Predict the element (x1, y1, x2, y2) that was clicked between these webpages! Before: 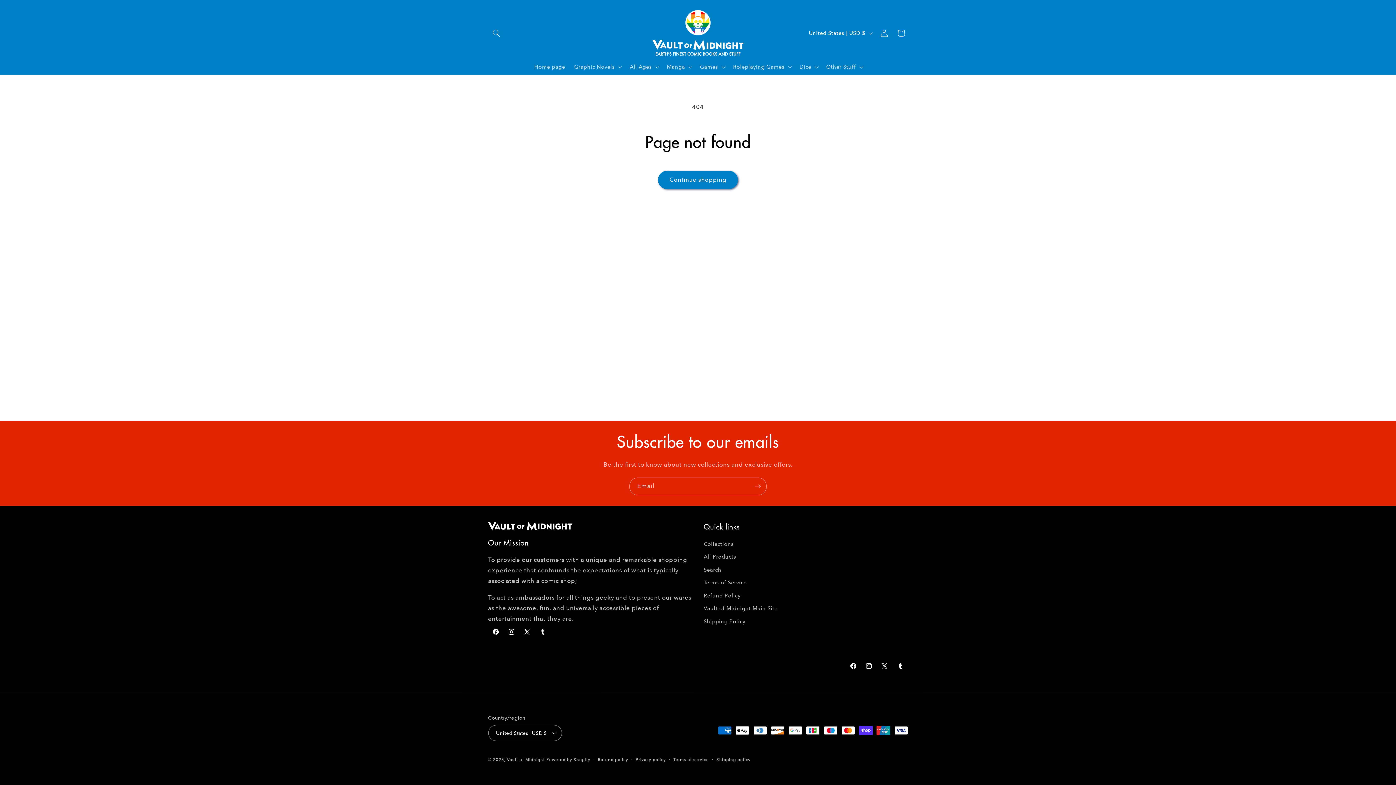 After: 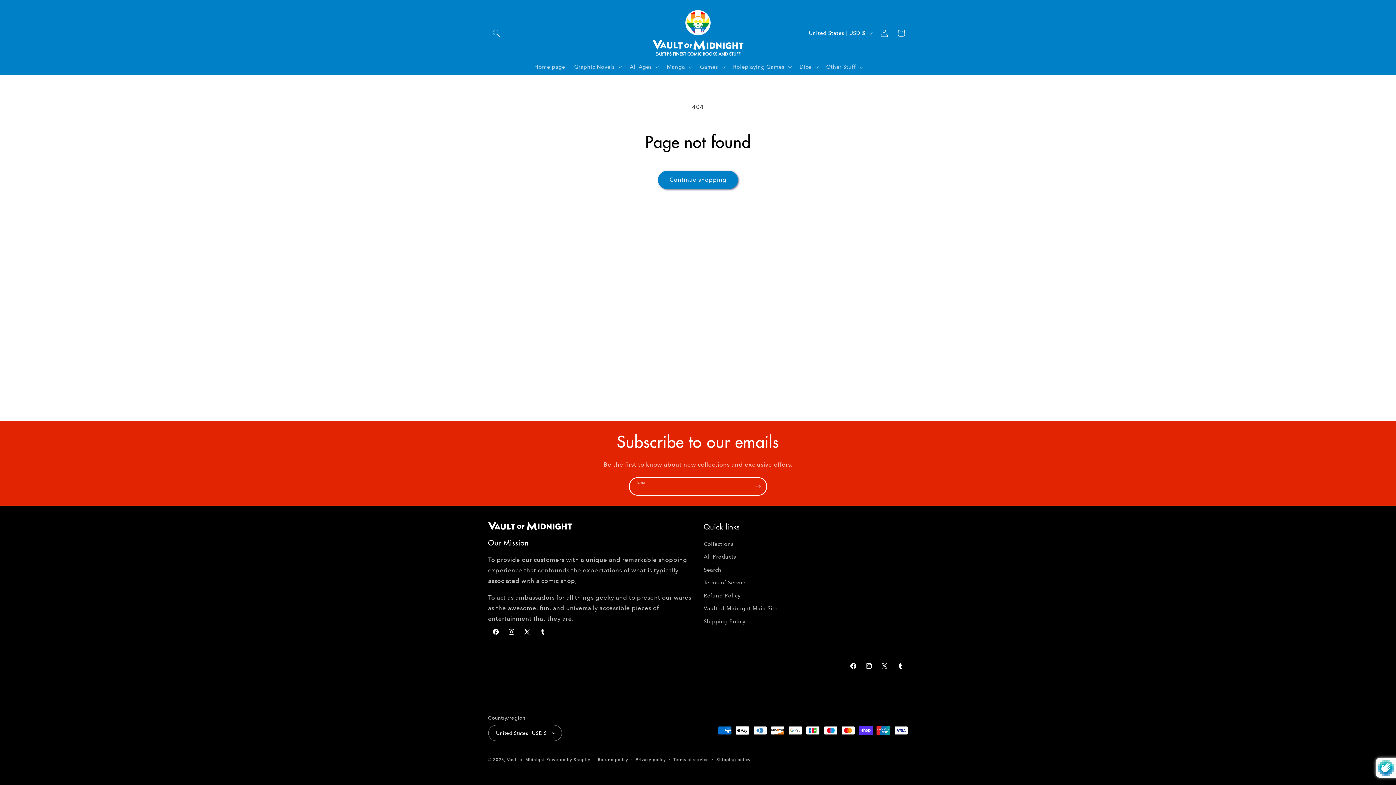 Action: label: Subscribe bbox: (749, 477, 766, 495)